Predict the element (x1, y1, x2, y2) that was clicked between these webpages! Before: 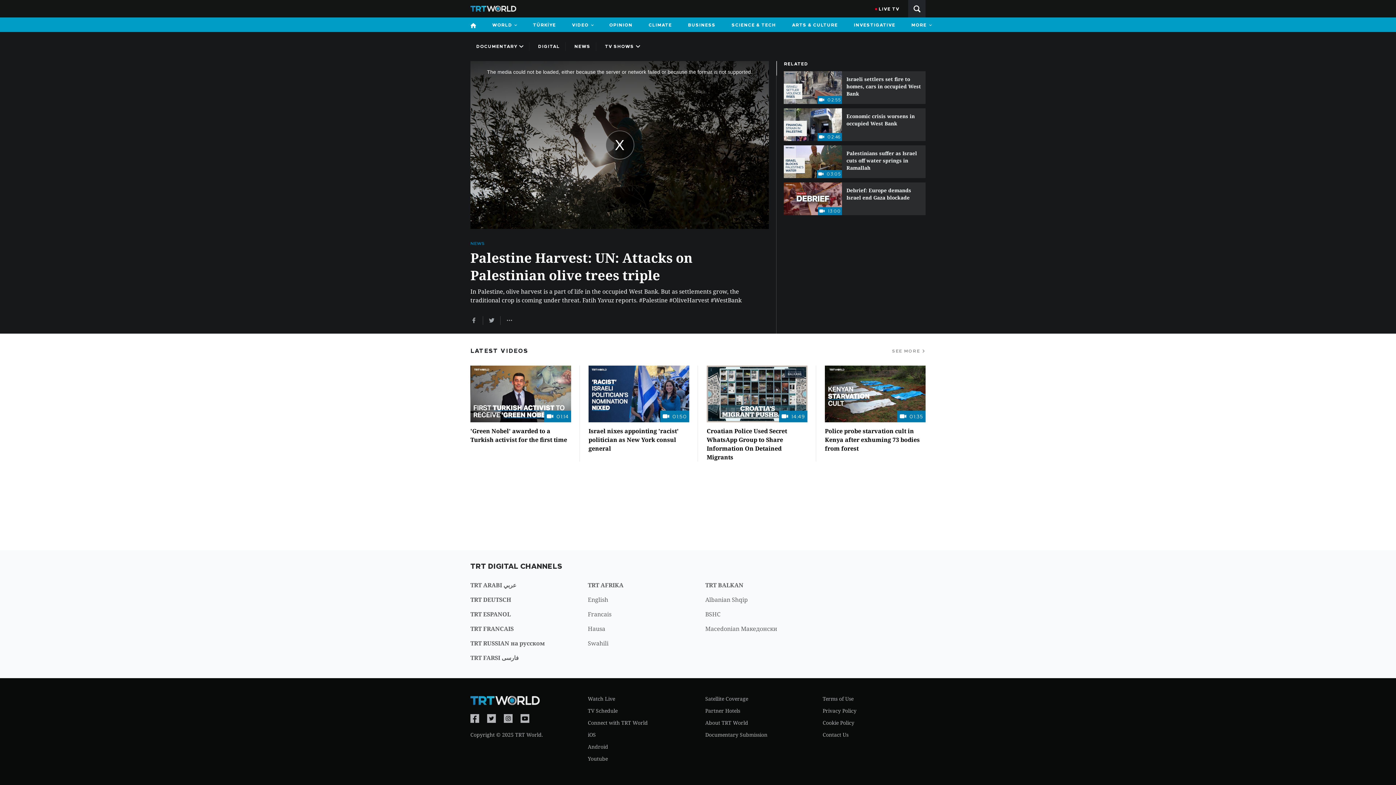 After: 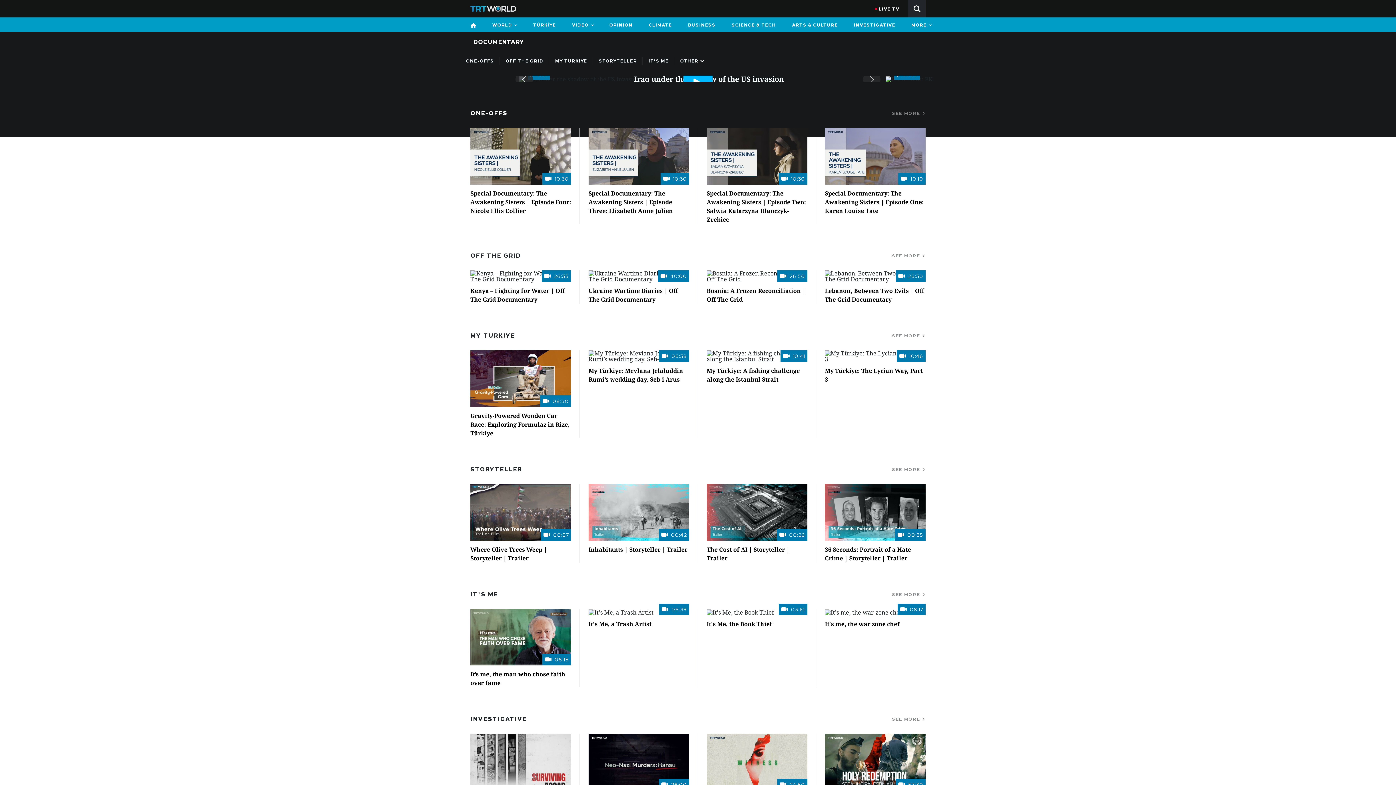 Action: bbox: (473, 37, 529, 55) label: DOCUMENTARY